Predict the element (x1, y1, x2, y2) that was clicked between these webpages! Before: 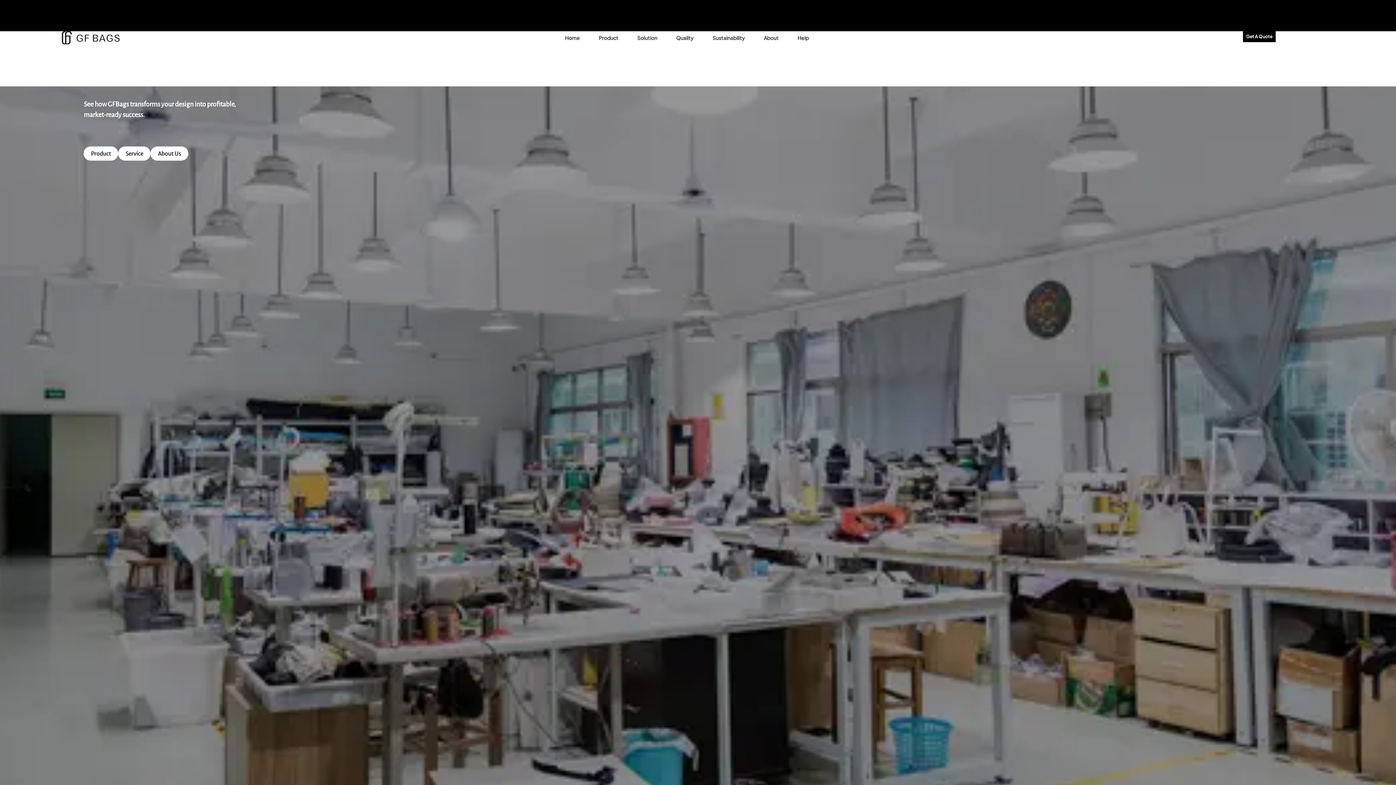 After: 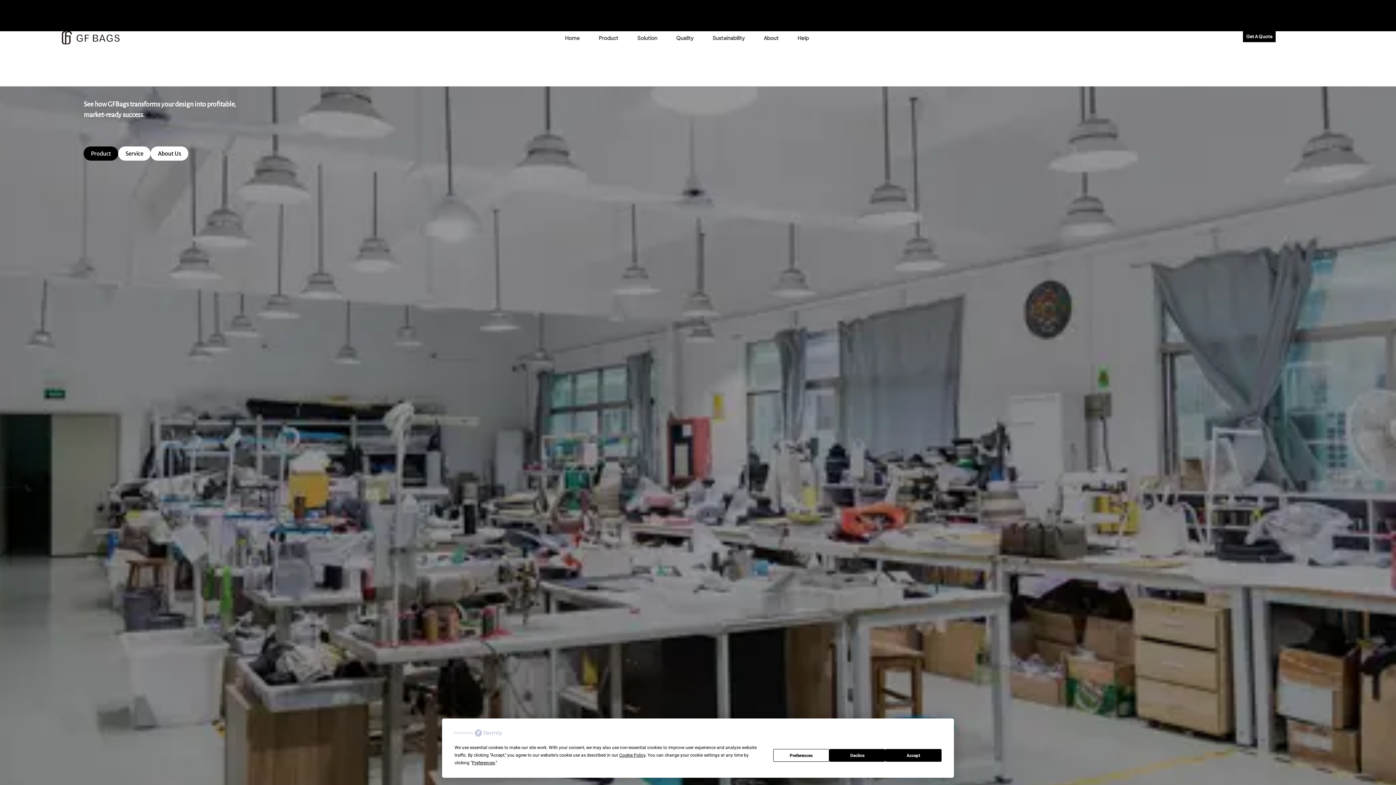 Action: label: Product bbox: (83, 146, 118, 160)